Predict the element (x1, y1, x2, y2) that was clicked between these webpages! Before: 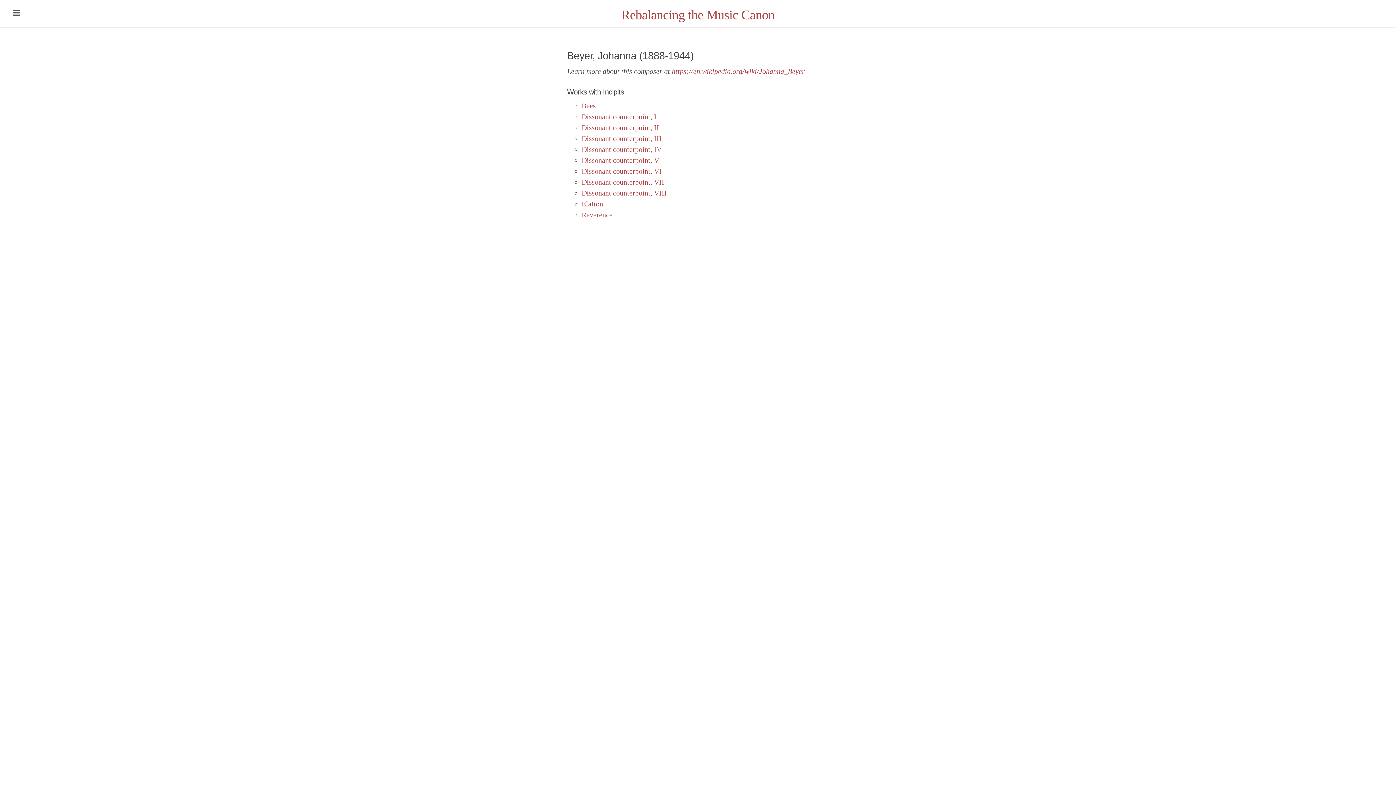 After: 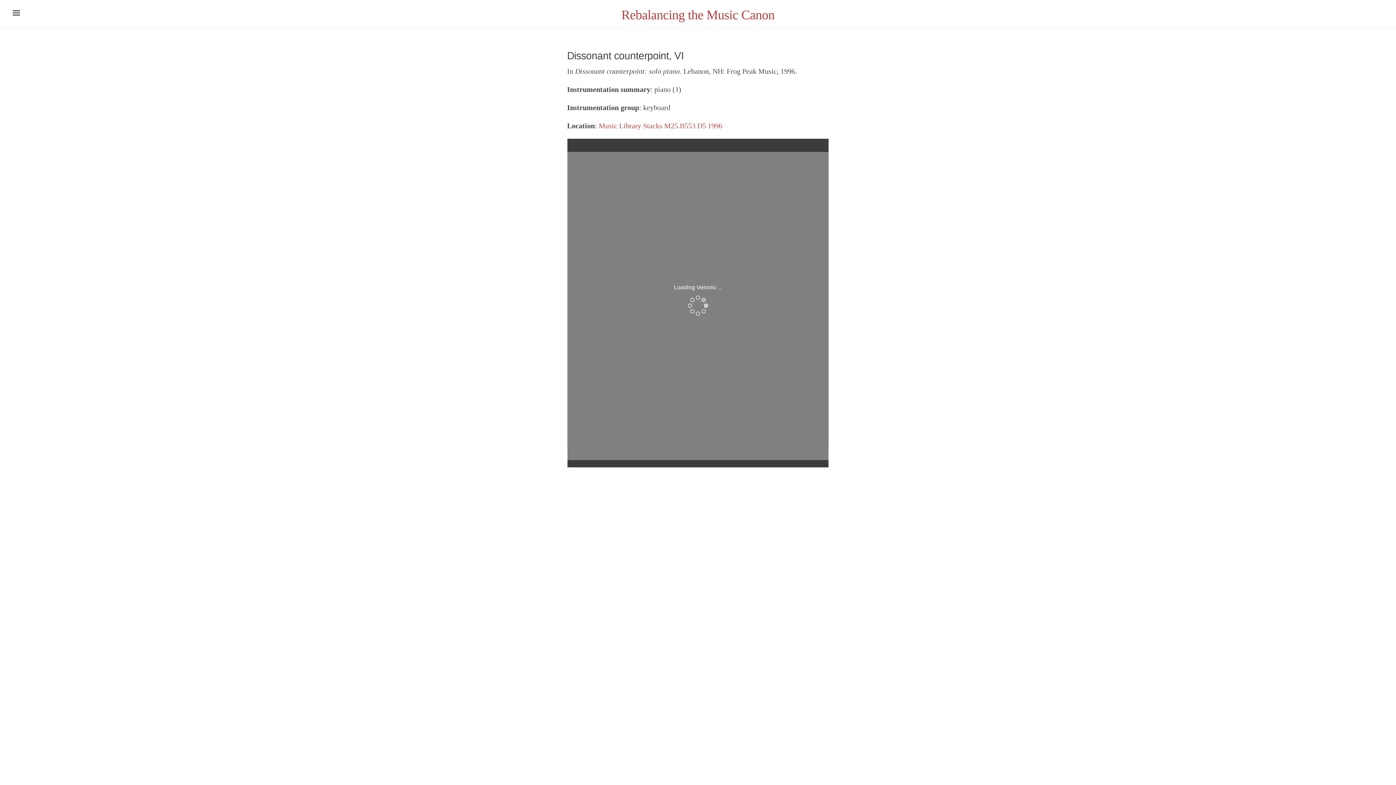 Action: label: Dissonant counterpoint, VI bbox: (581, 167, 661, 175)